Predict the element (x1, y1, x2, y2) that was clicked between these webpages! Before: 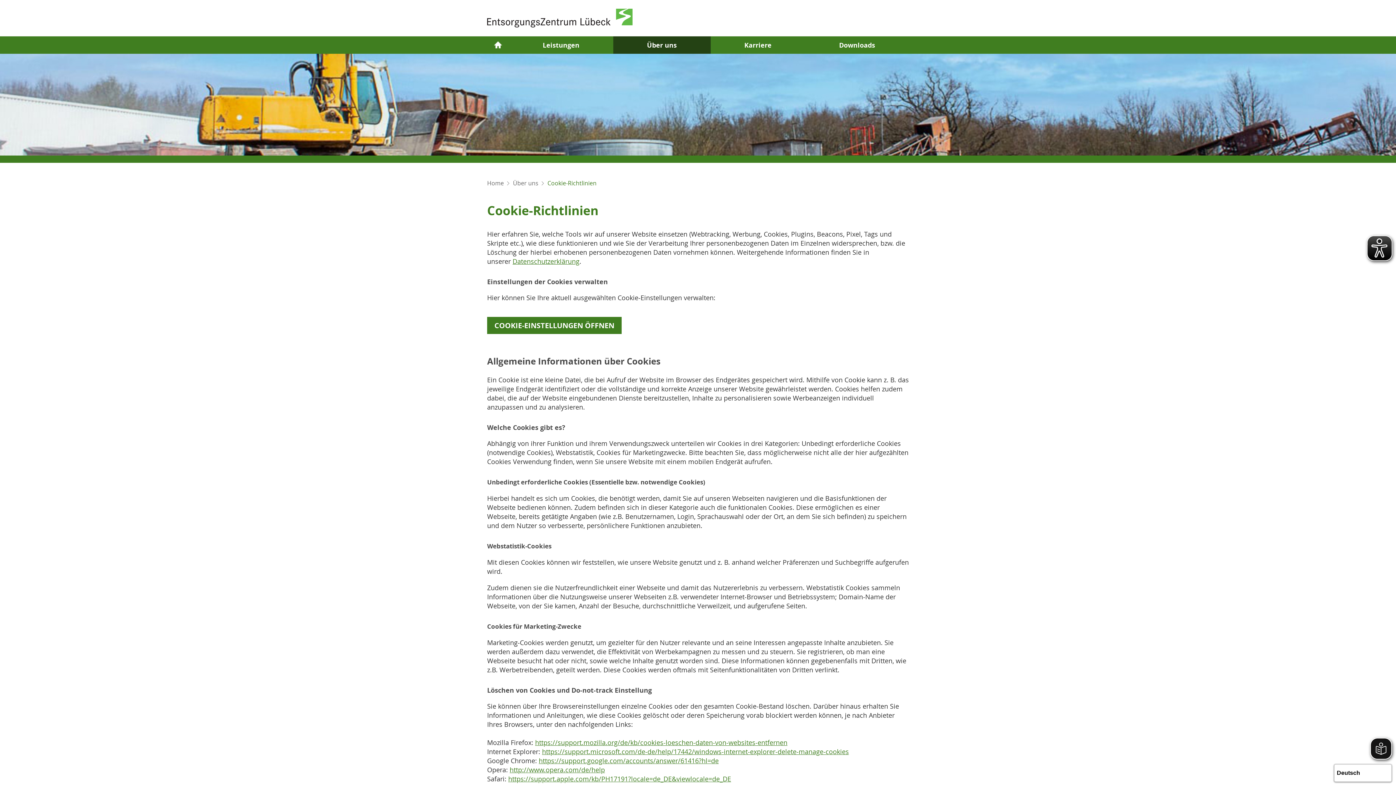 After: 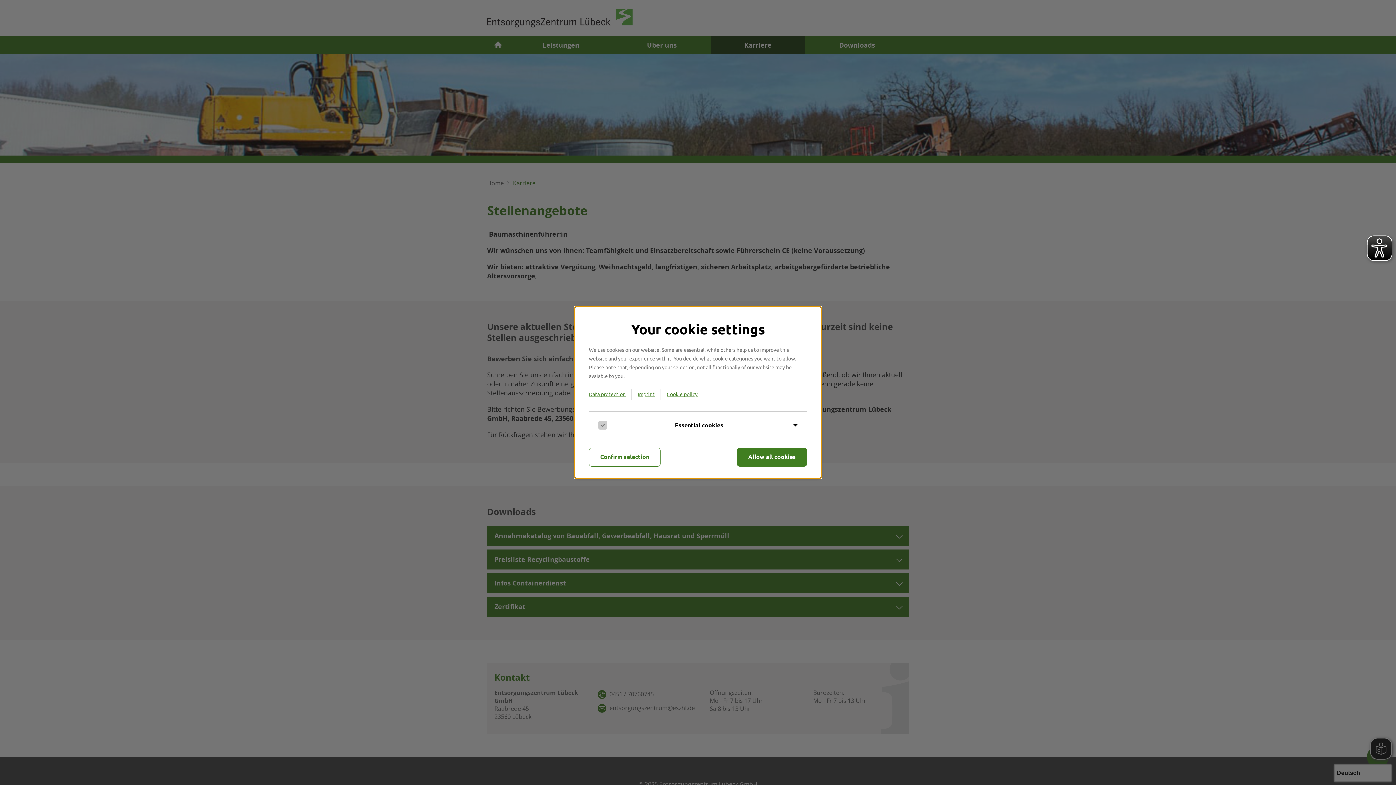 Action: label: Karriere bbox: (710, 36, 805, 53)